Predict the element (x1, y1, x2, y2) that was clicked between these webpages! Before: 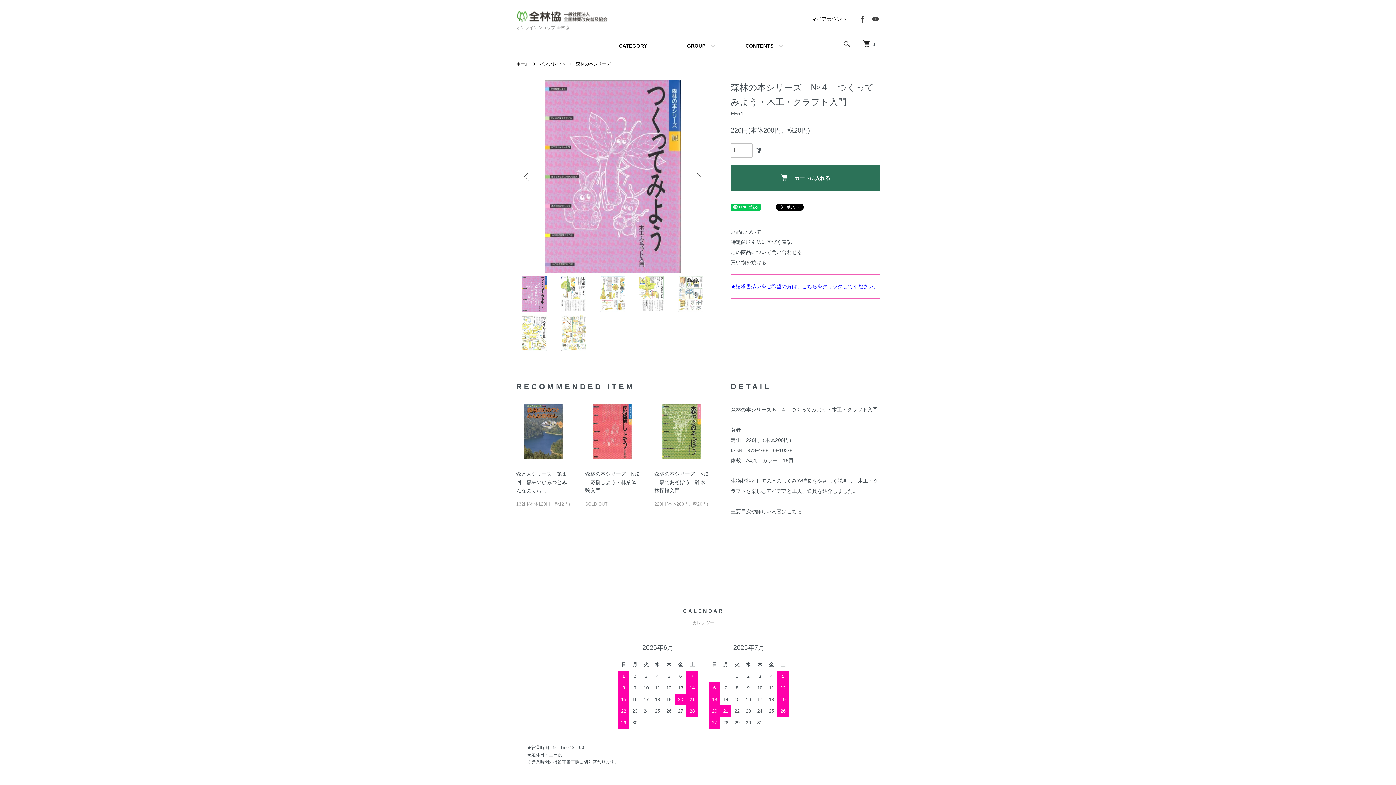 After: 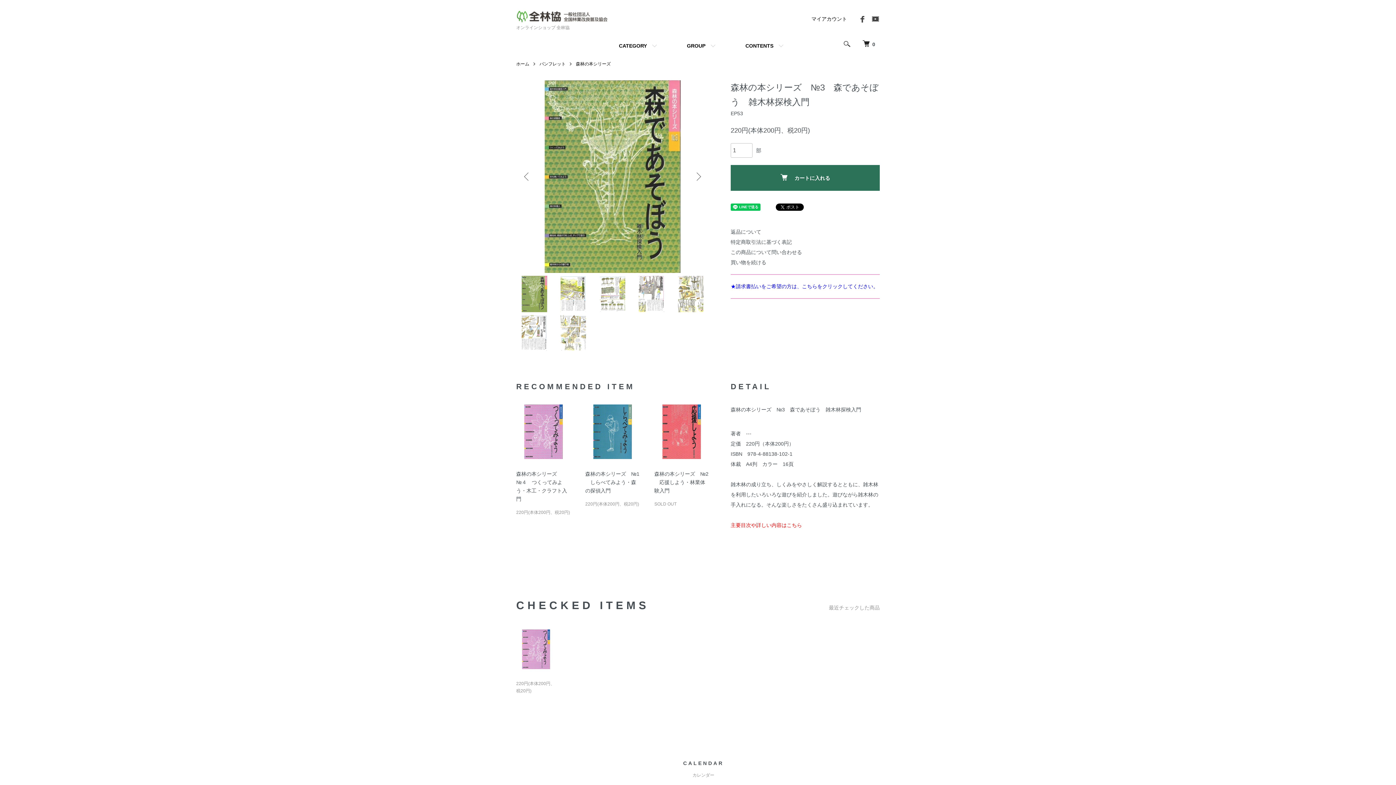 Action: label: 森林の本シリーズ　№3　森であそぼう　雑木林探検入門 bbox: (654, 471, 708, 493)